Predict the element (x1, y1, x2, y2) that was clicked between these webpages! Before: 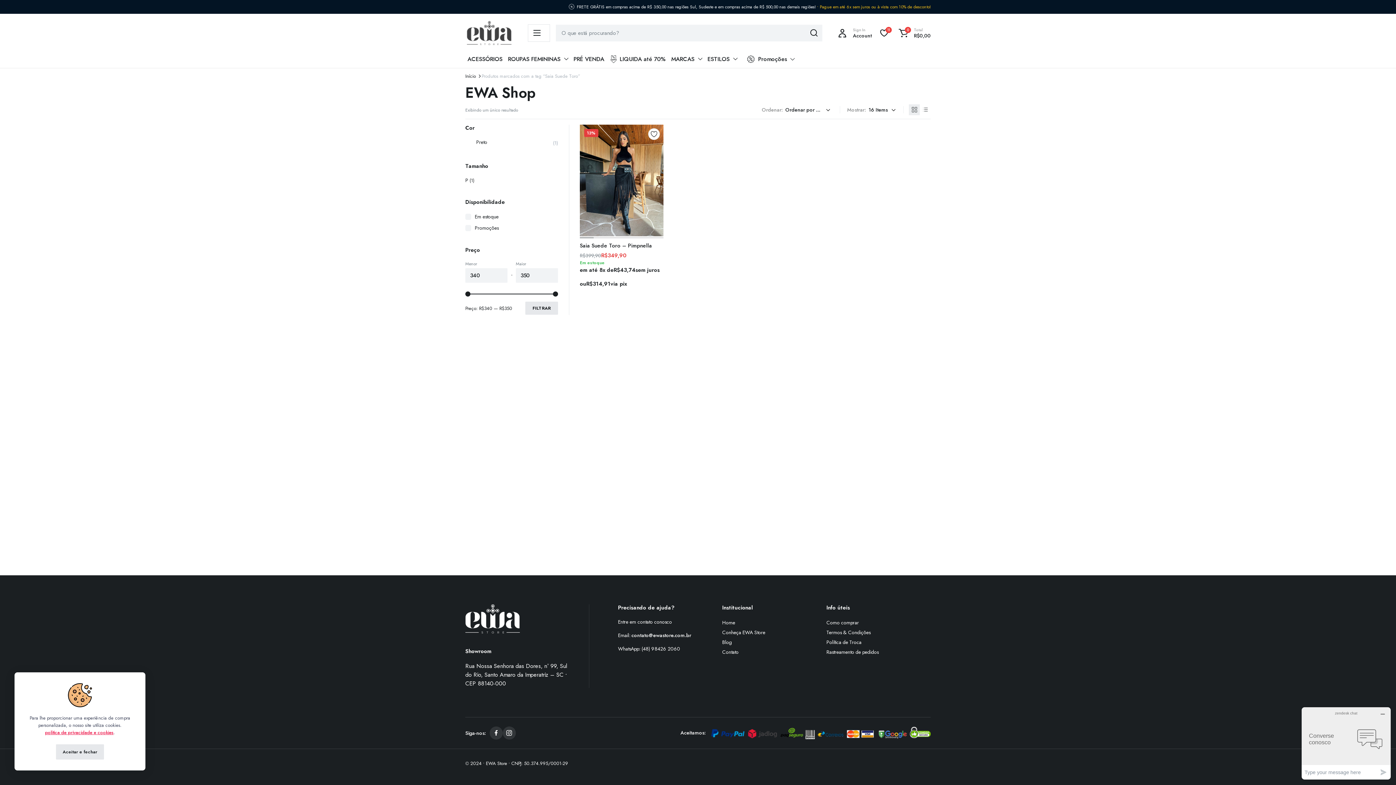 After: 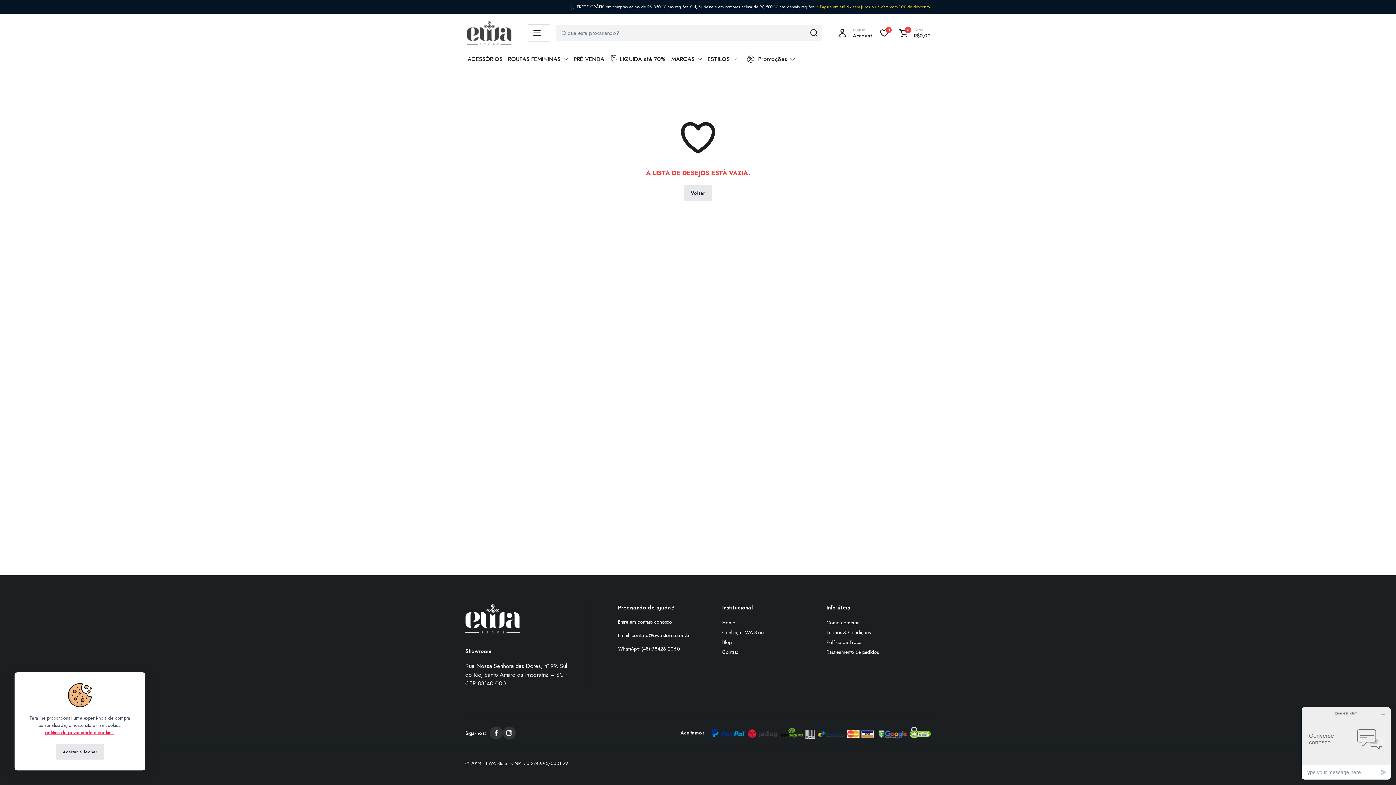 Action: label: 11 bbox: (877, 26, 891, 40)